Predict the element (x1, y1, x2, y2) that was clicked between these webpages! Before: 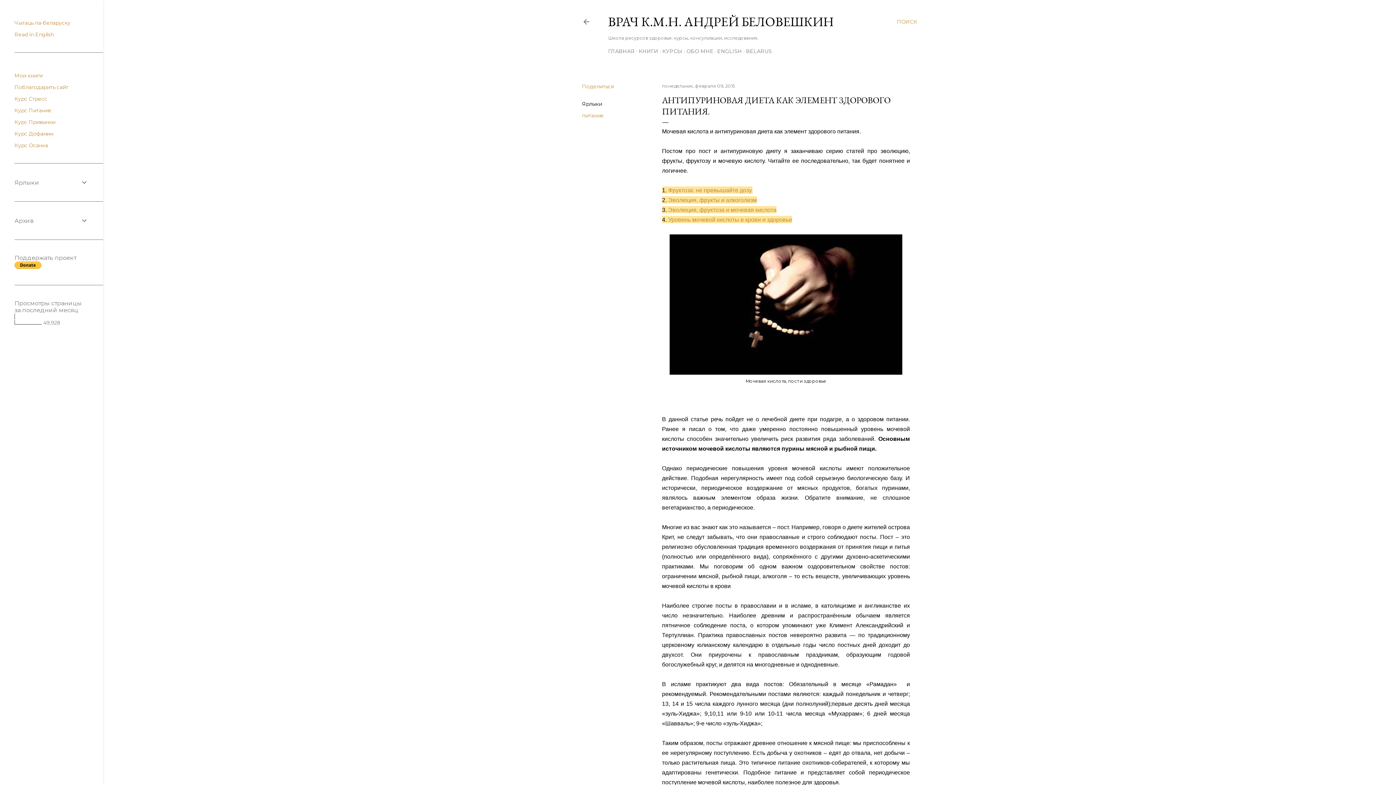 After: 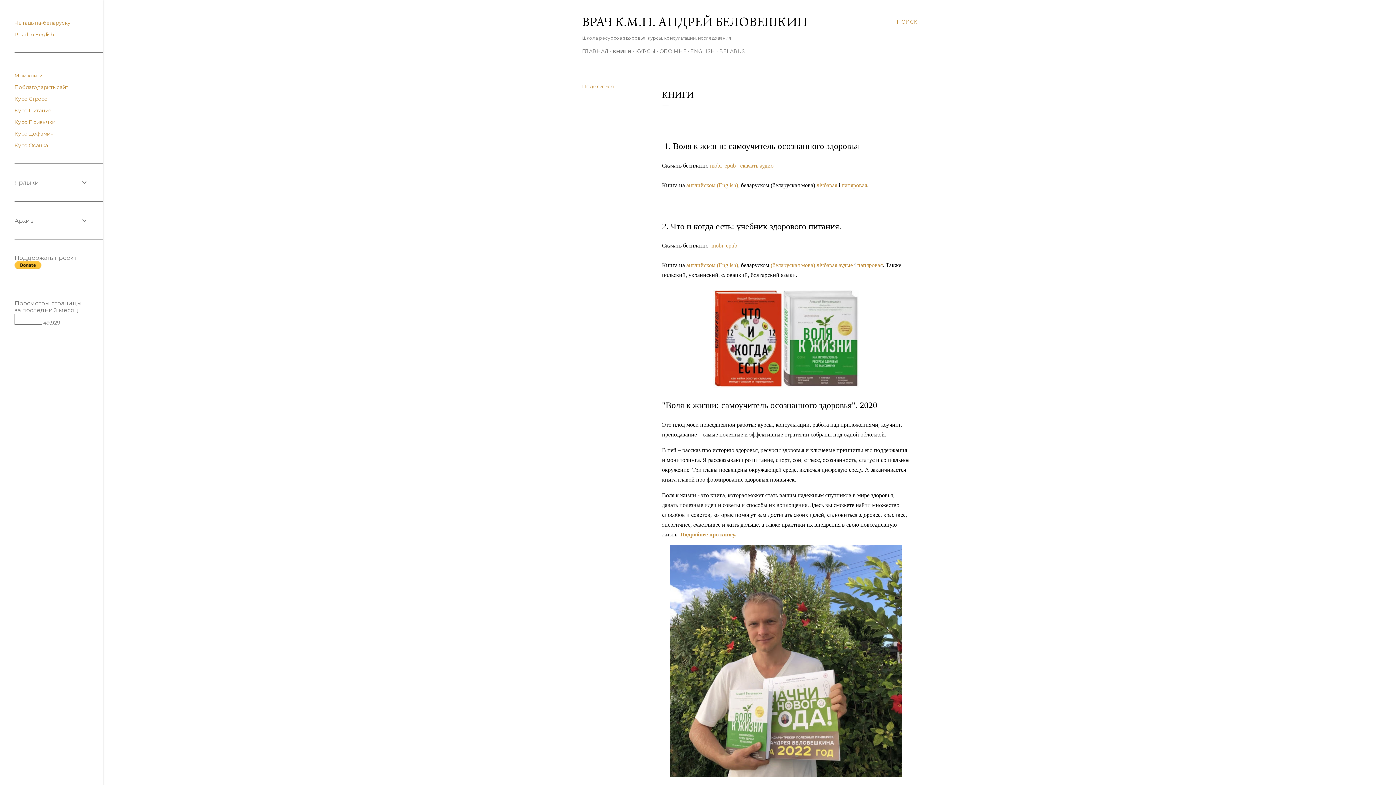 Action: bbox: (638, 48, 658, 54) label: КНИГИ